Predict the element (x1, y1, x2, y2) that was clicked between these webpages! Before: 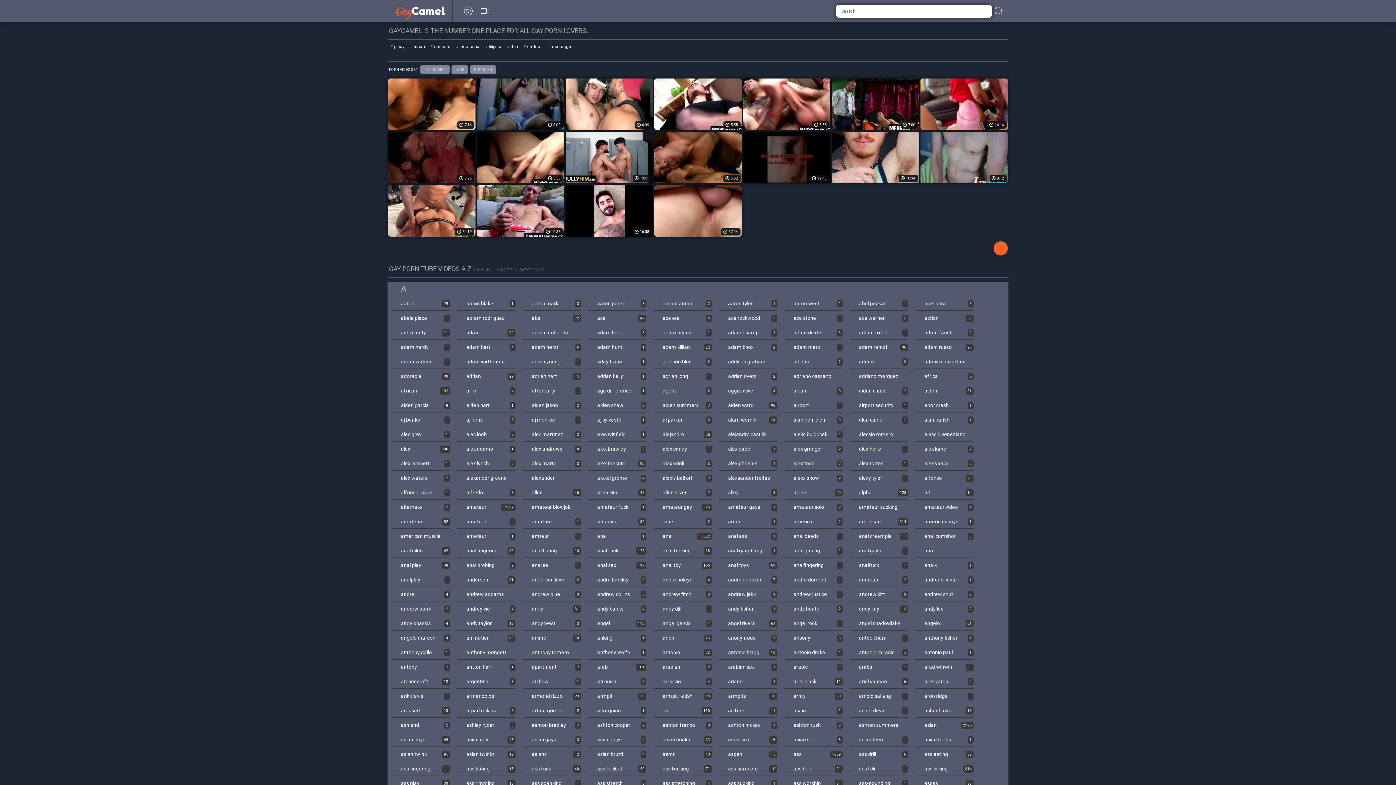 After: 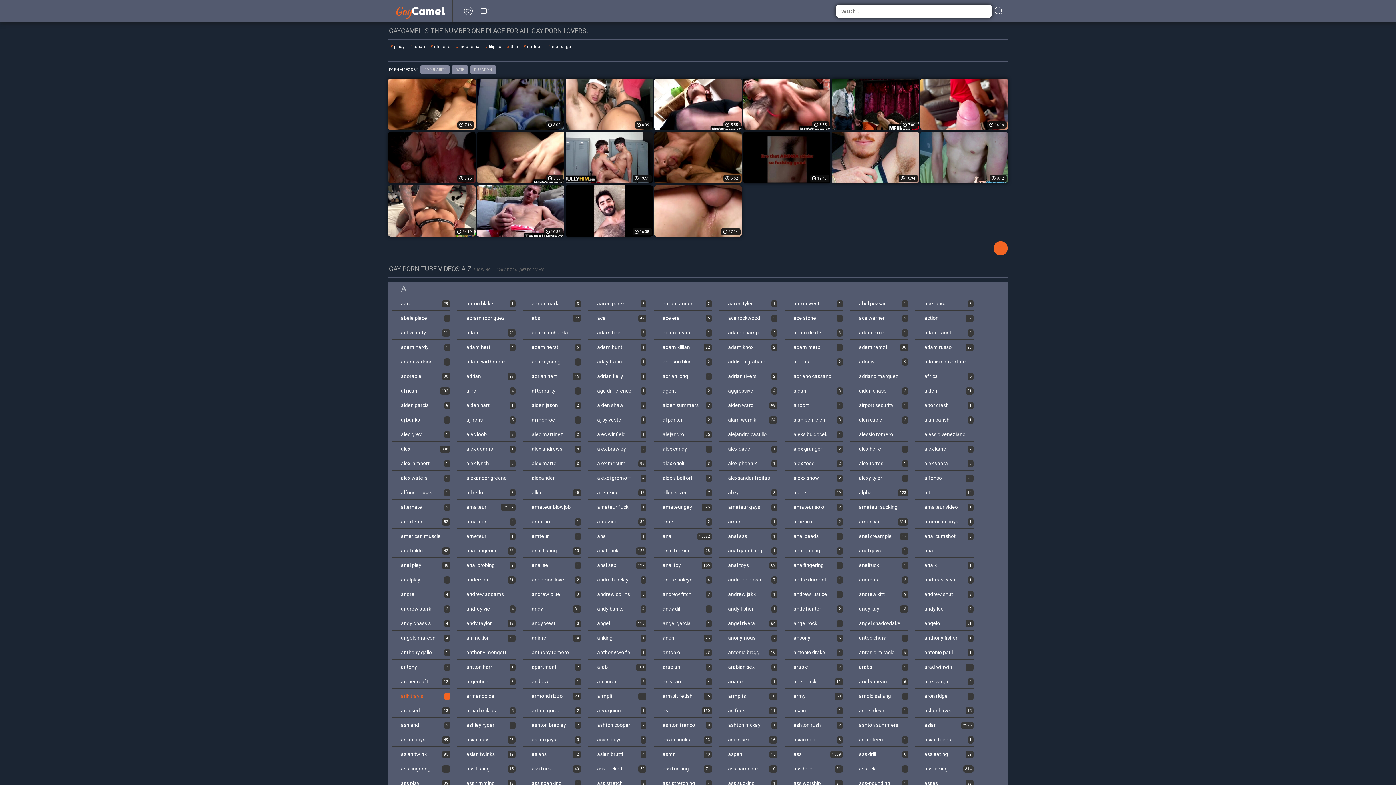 Action: label: arik travis
1 bbox: (392, 689, 450, 703)